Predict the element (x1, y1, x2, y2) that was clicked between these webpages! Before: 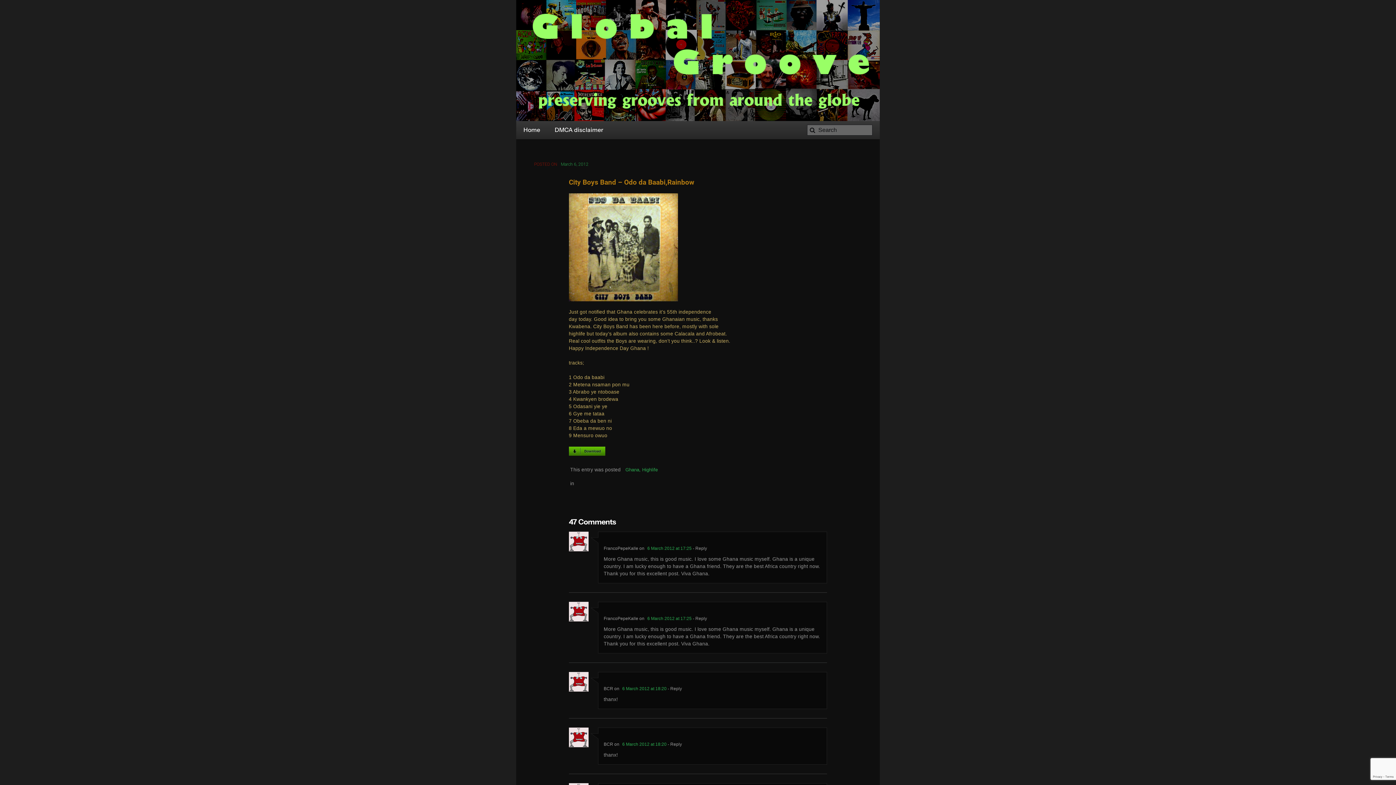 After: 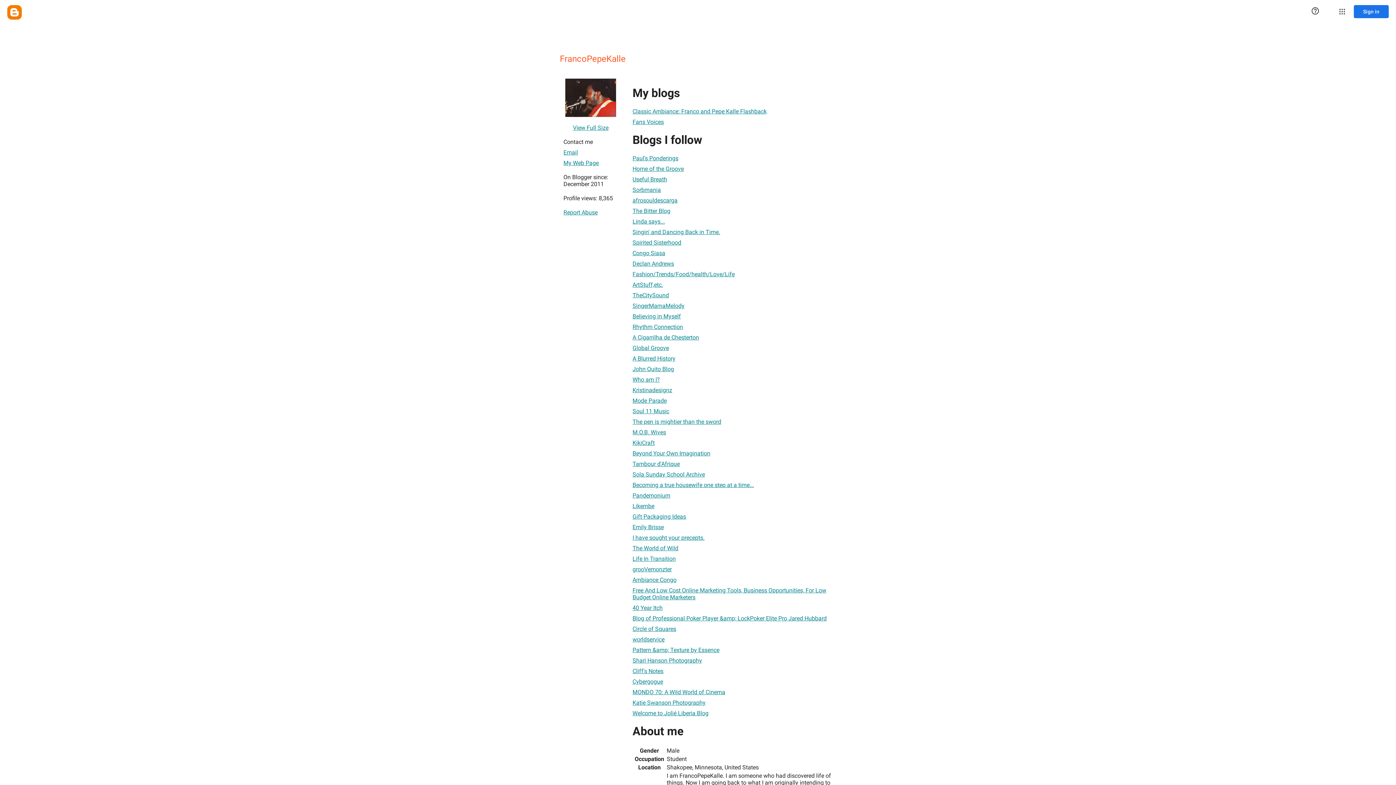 Action: bbox: (603, 546, 638, 551) label: FrancoPepeKalle